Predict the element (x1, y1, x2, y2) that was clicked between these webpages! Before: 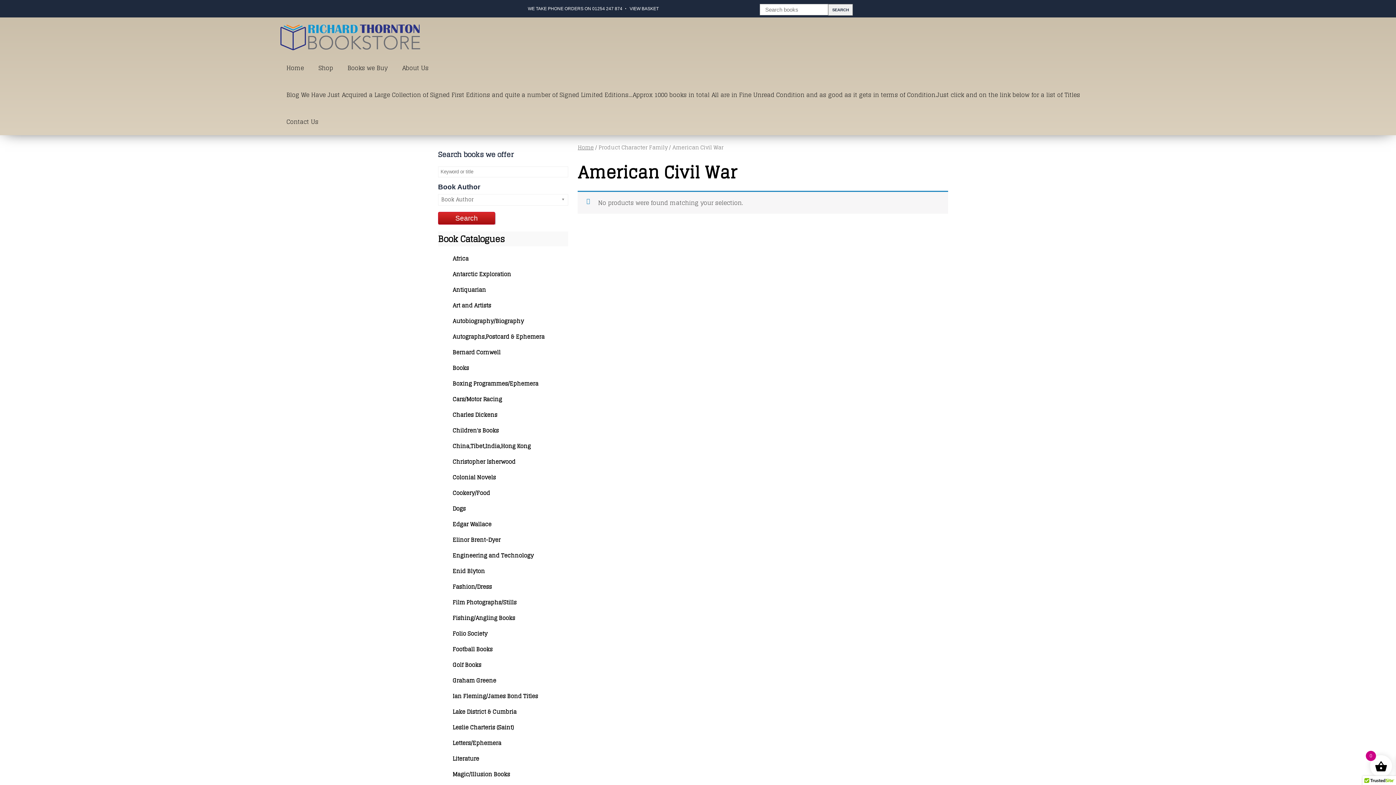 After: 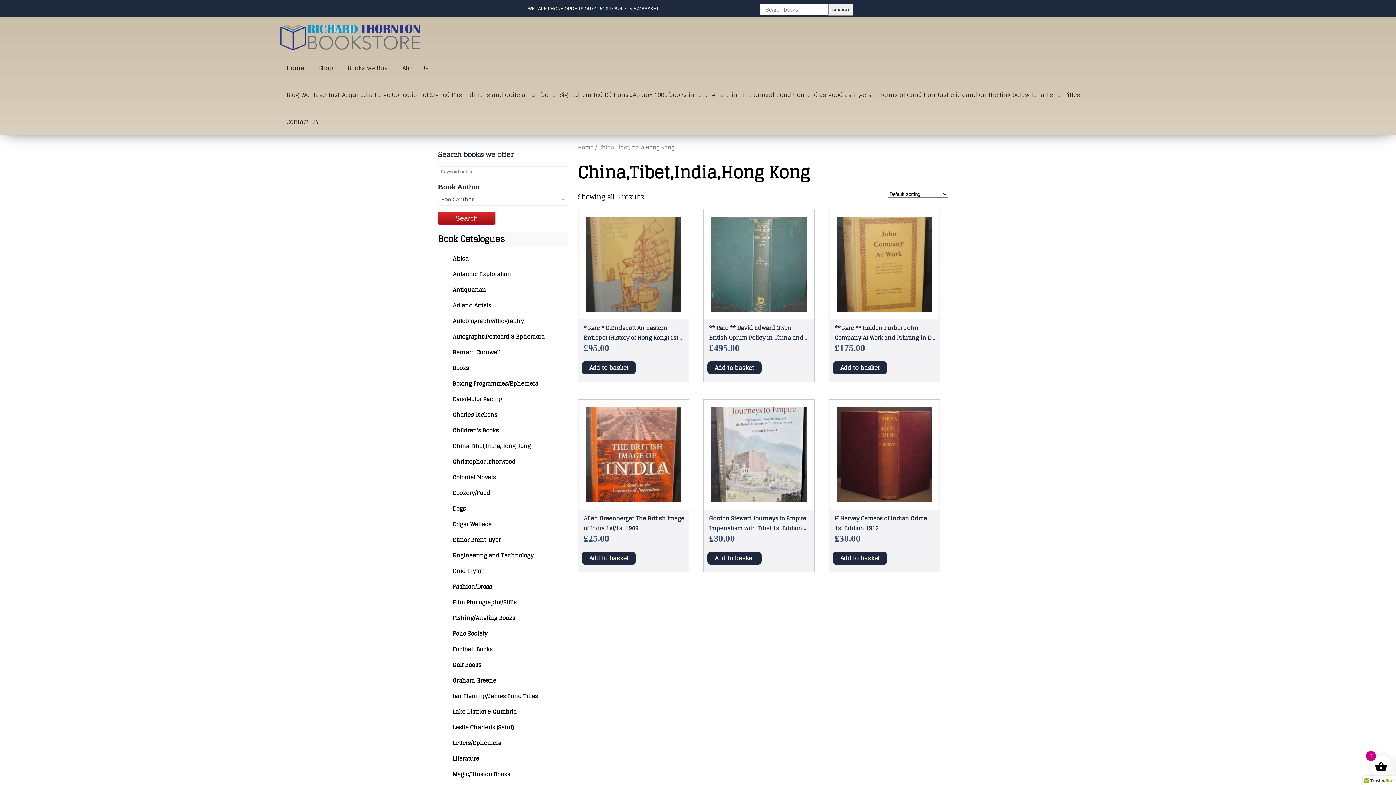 Action: bbox: (452, 441, 530, 451) label: China,Tibet,India,Hong Kong